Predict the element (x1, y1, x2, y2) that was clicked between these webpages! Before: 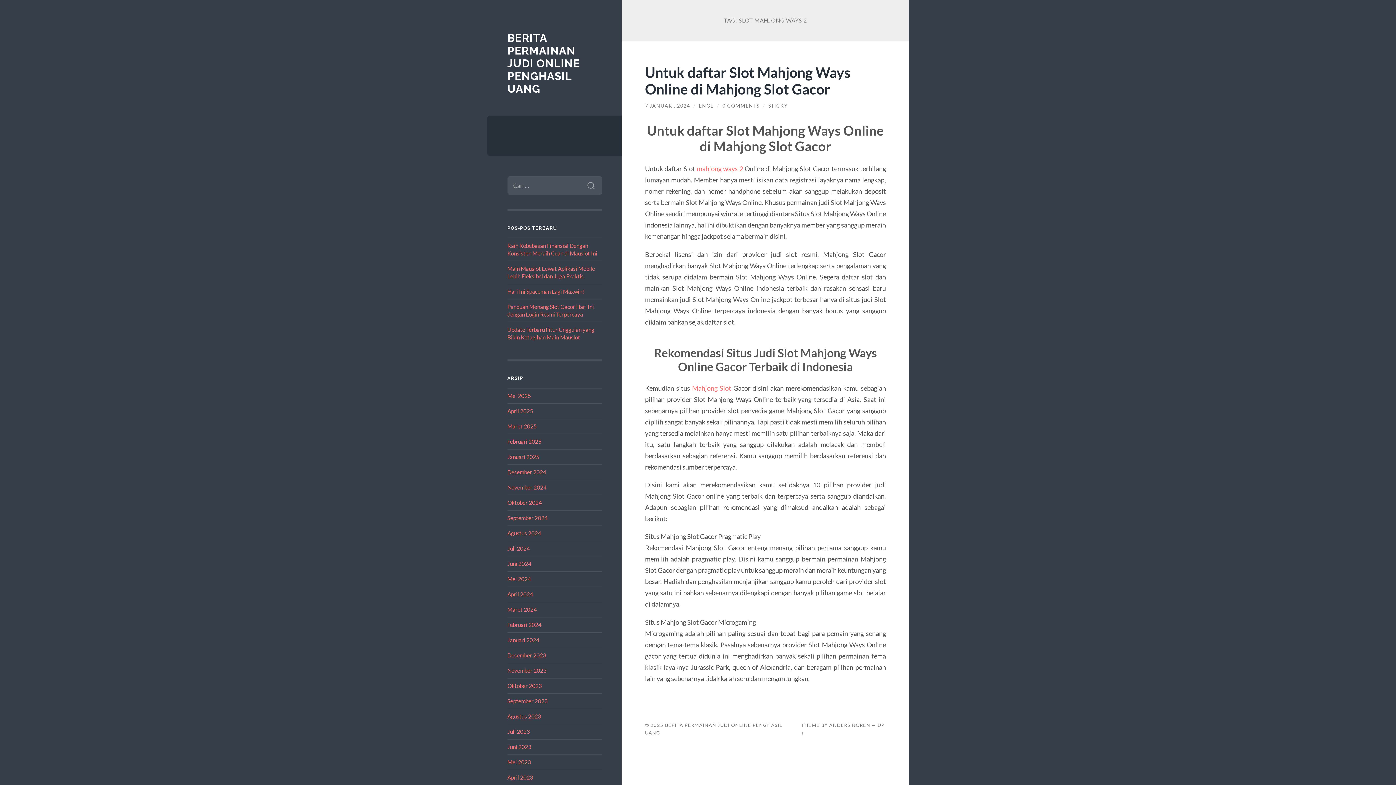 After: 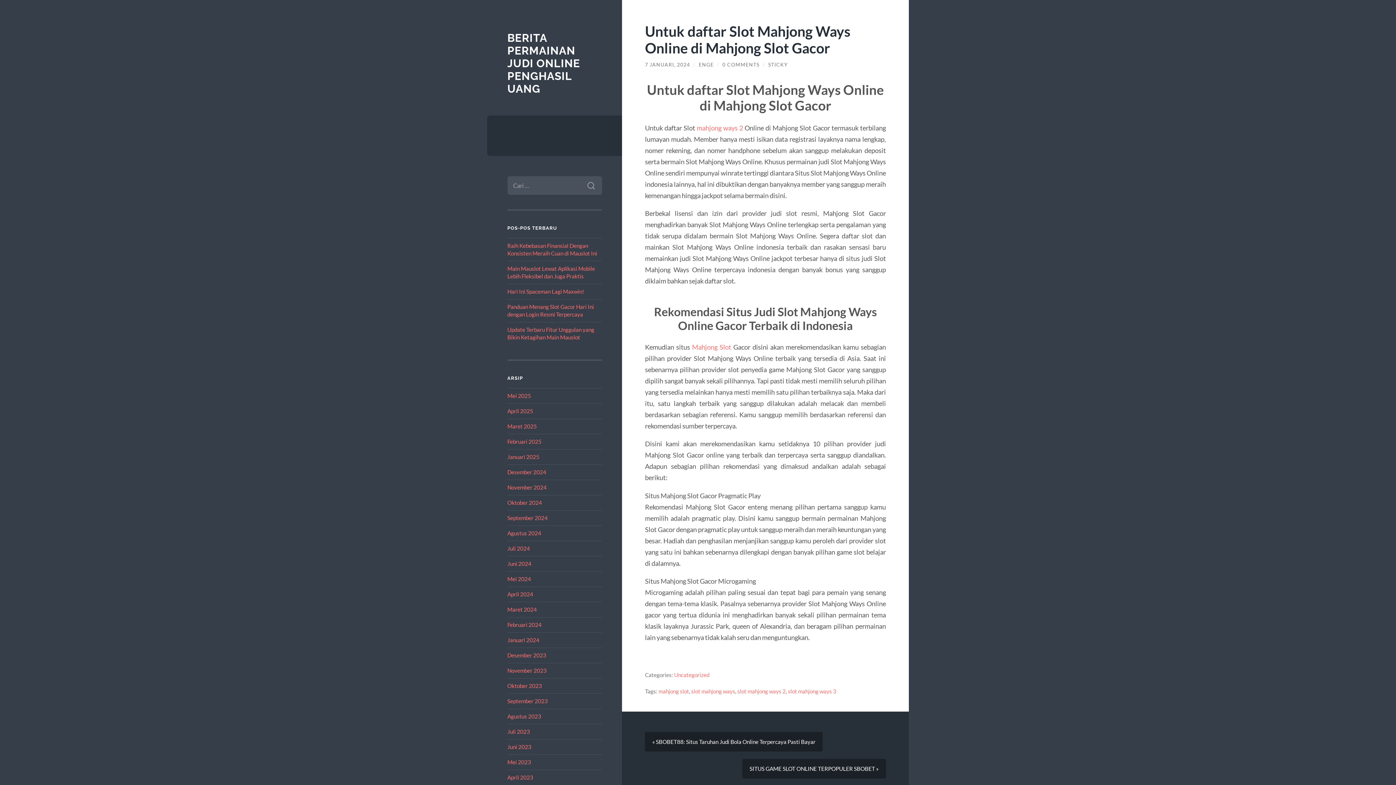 Action: bbox: (645, 63, 850, 97) label: Untuk daftar Slot Mahjong Ways Online di Mahjong Slot Gacor